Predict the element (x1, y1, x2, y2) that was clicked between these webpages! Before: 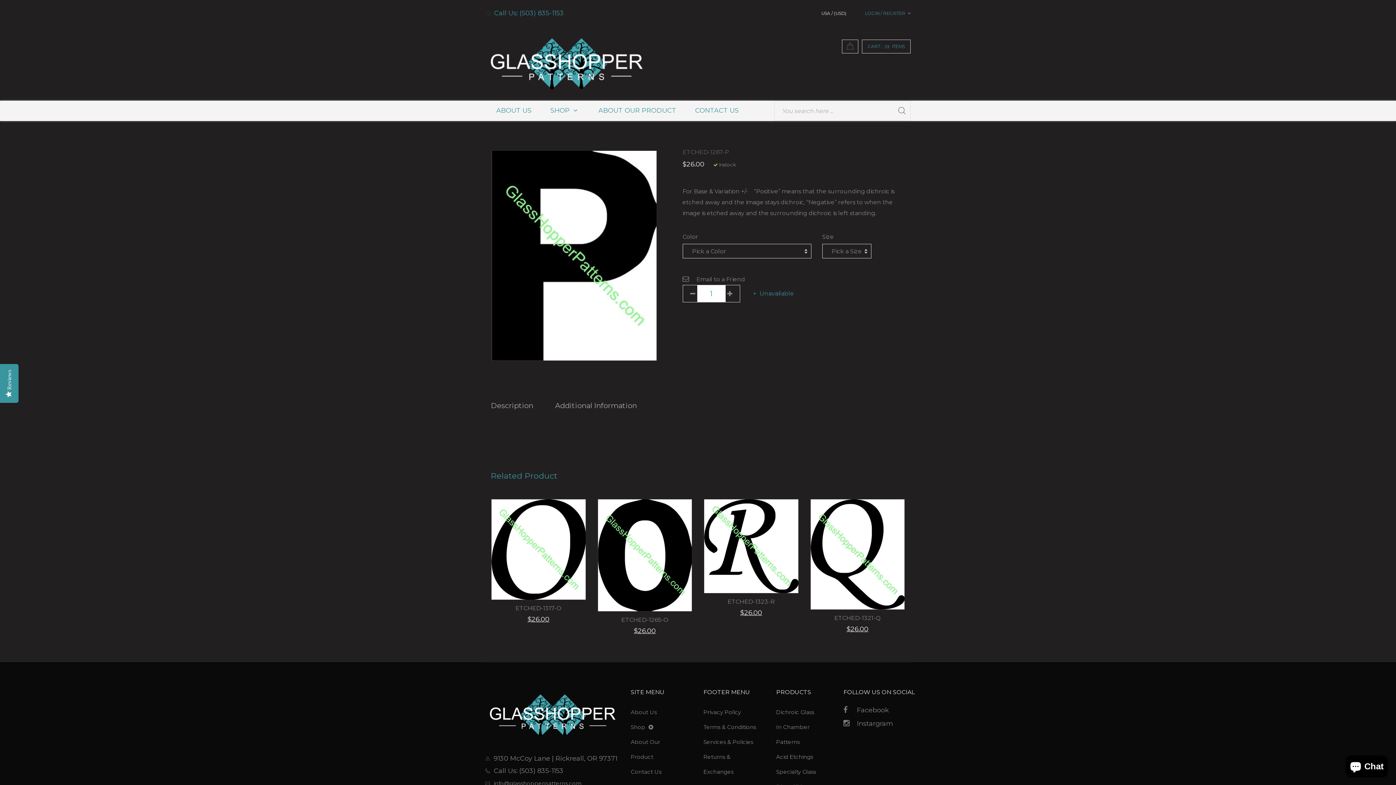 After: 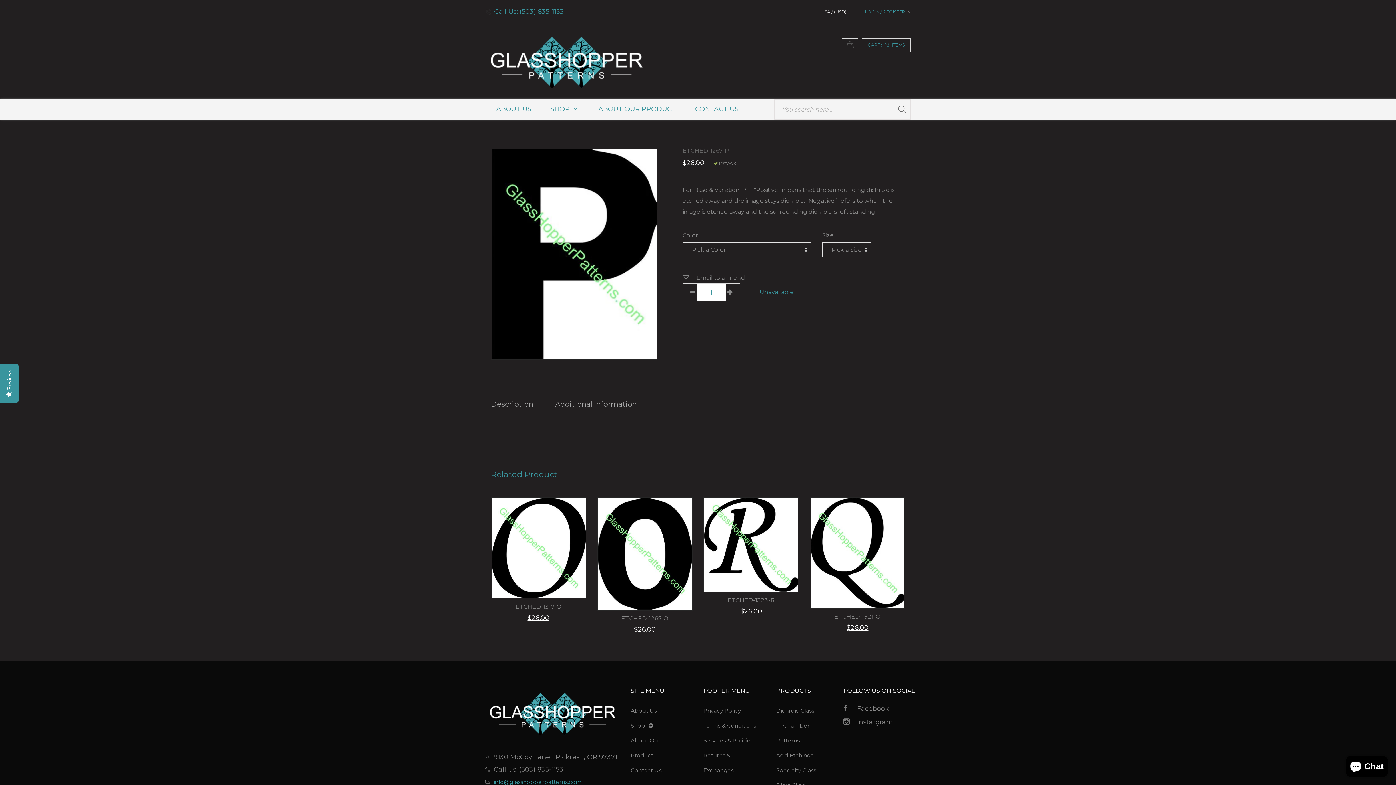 Action: label: info@glasshopperpatterns.com bbox: (493, 780, 581, 787)